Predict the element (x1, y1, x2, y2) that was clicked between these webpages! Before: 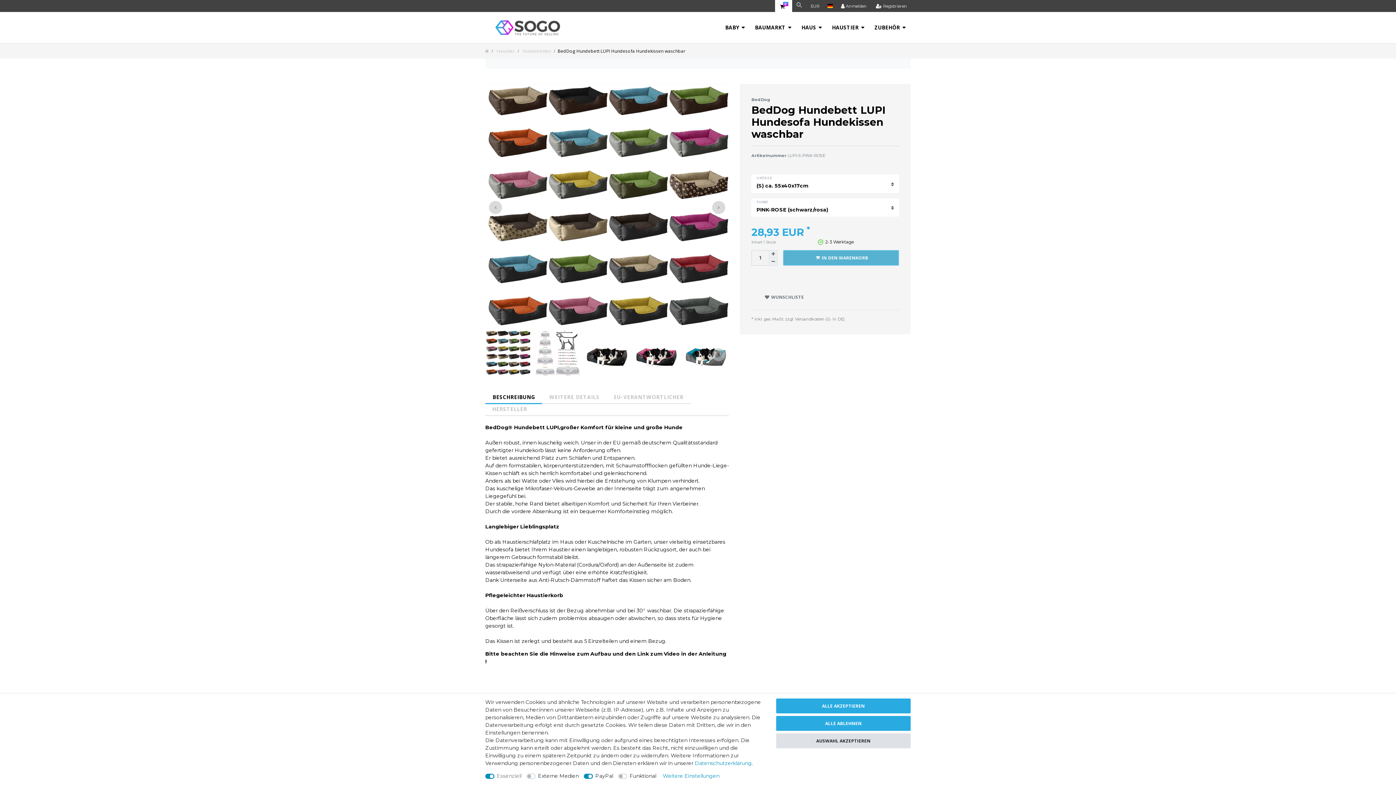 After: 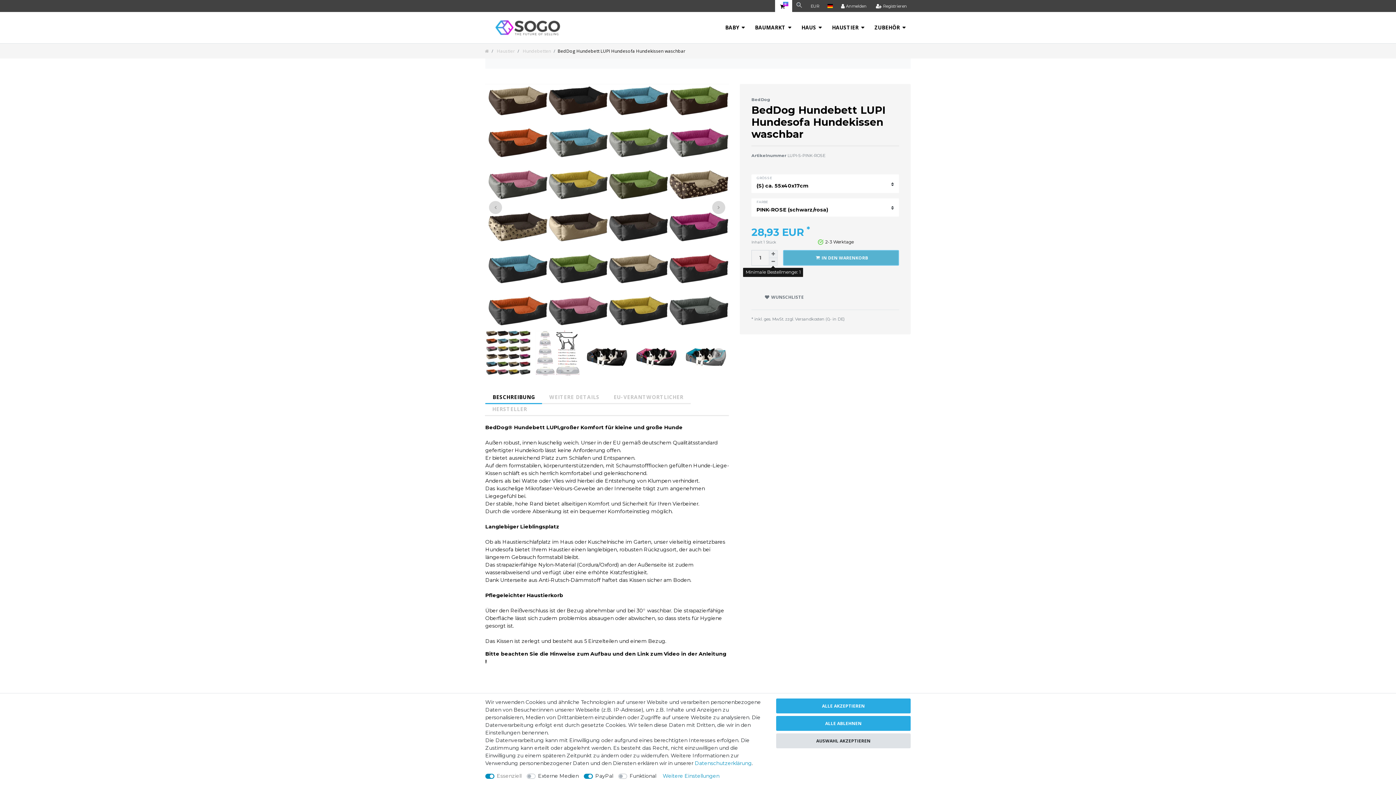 Action: bbox: (769, 258, 777, 265) label: Menge verringern